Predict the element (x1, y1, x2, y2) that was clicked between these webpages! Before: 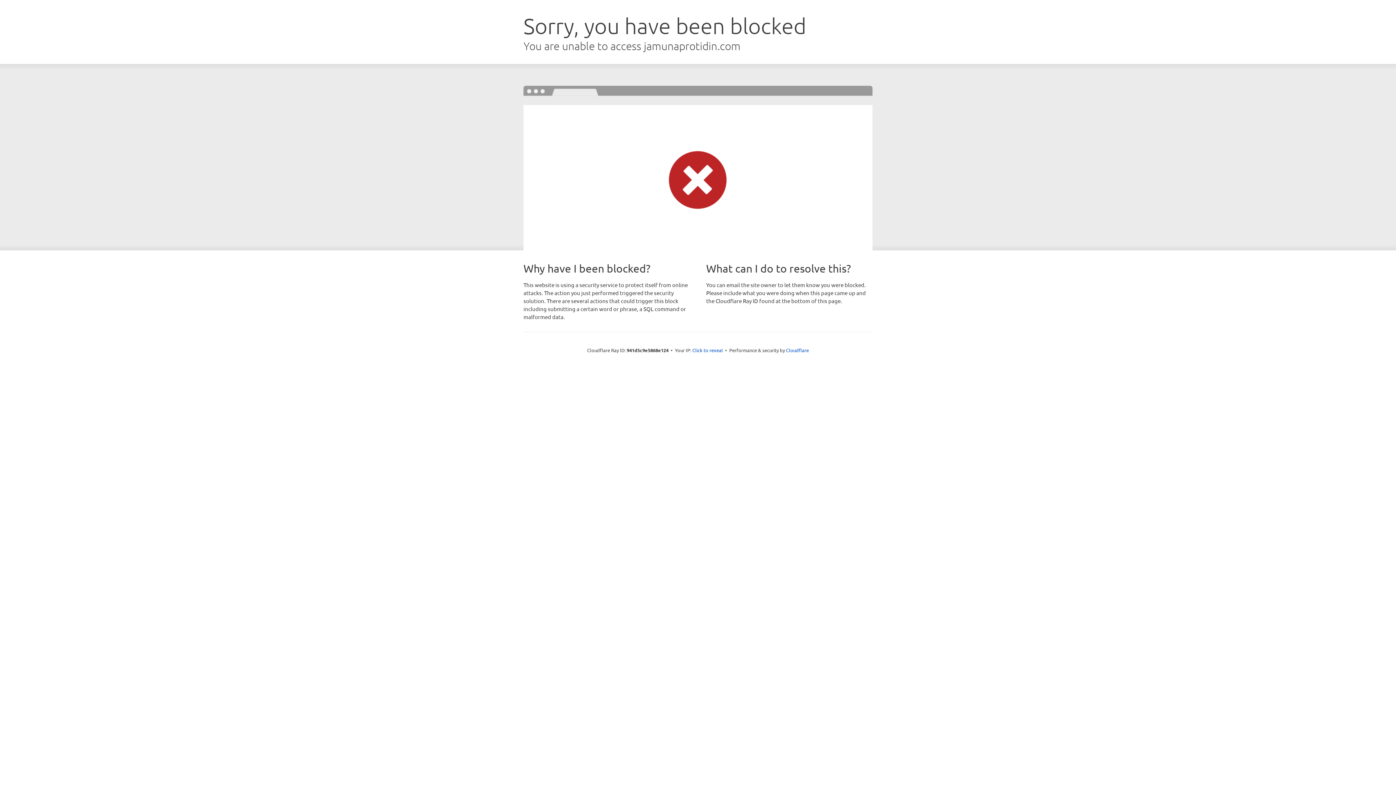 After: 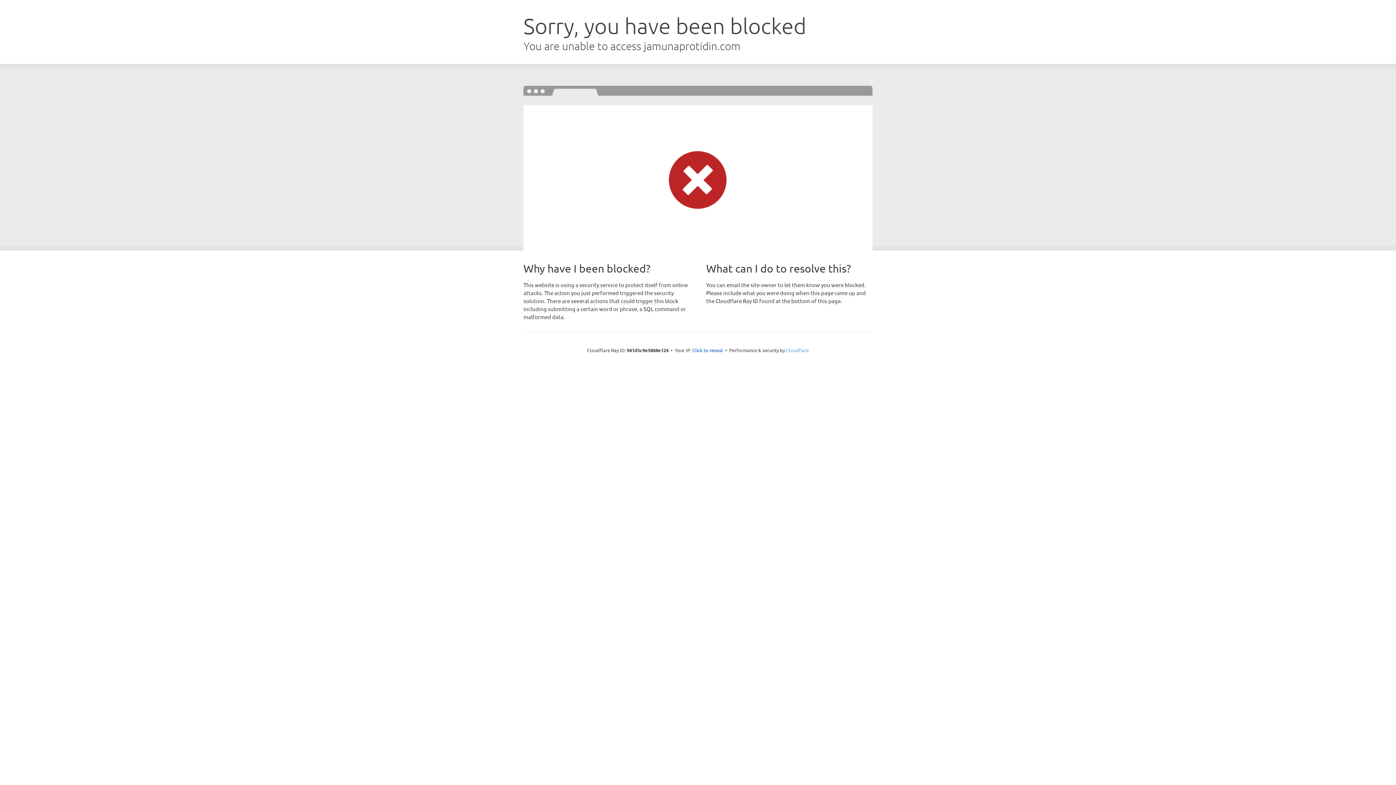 Action: label: Cloudflare bbox: (786, 347, 809, 353)